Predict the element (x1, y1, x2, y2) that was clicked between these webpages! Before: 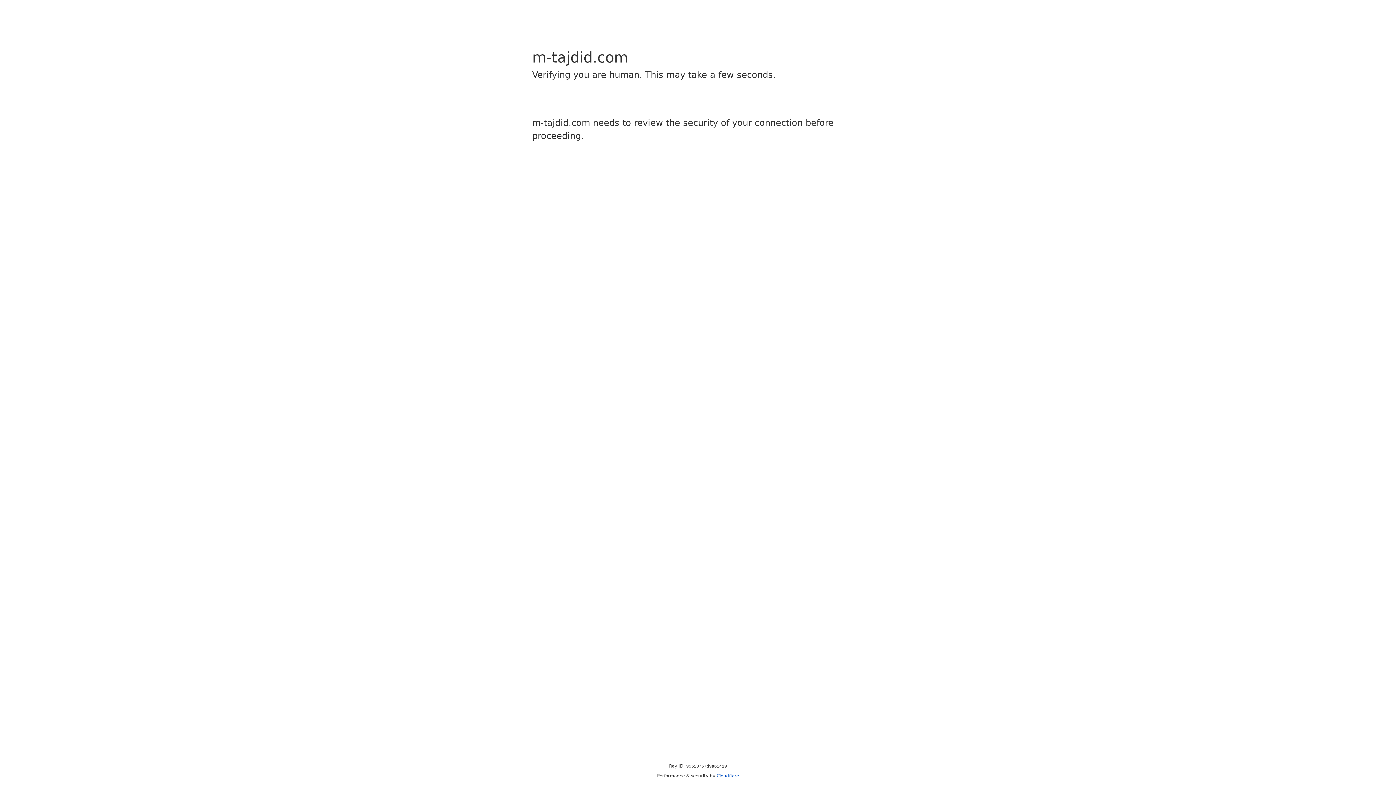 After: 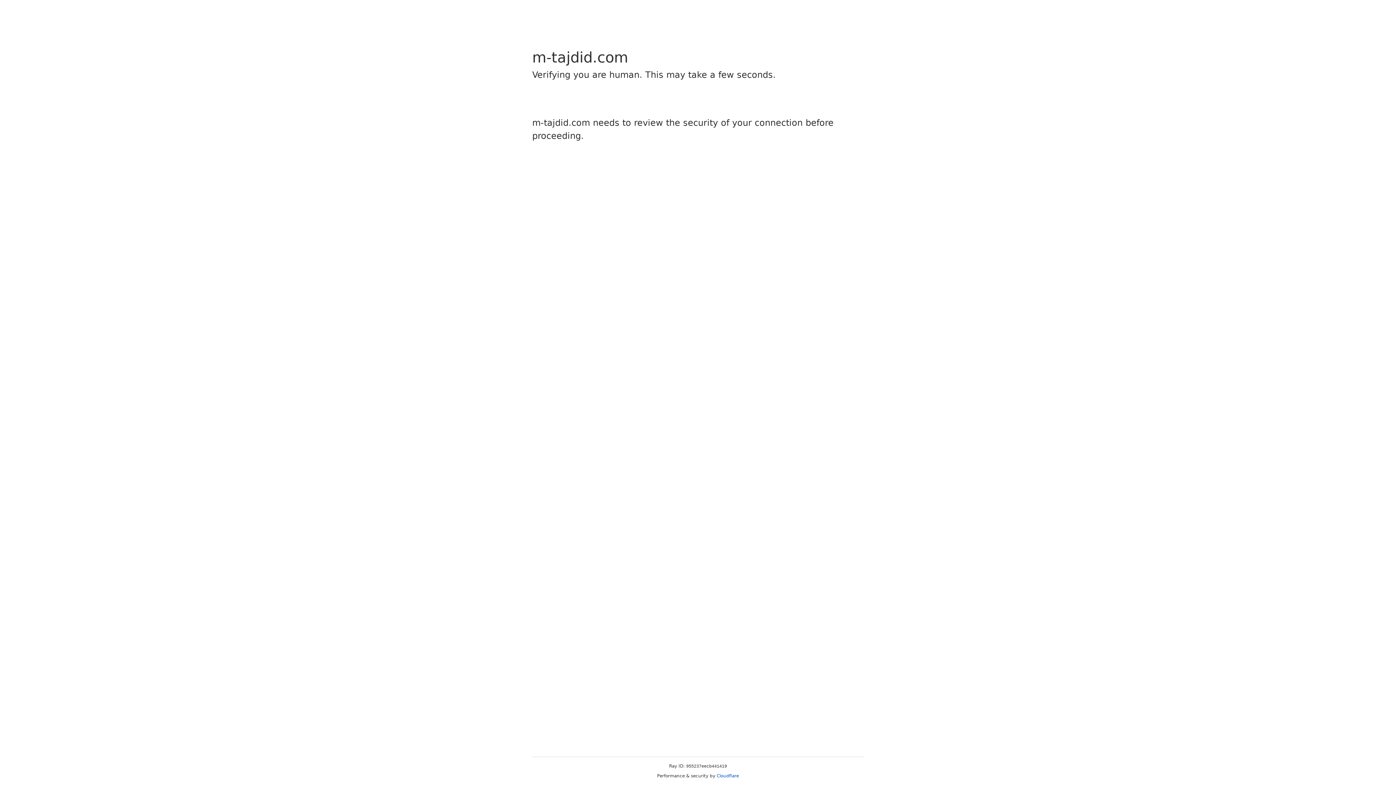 Action: bbox: (716, 773, 739, 778) label: Cloudflare